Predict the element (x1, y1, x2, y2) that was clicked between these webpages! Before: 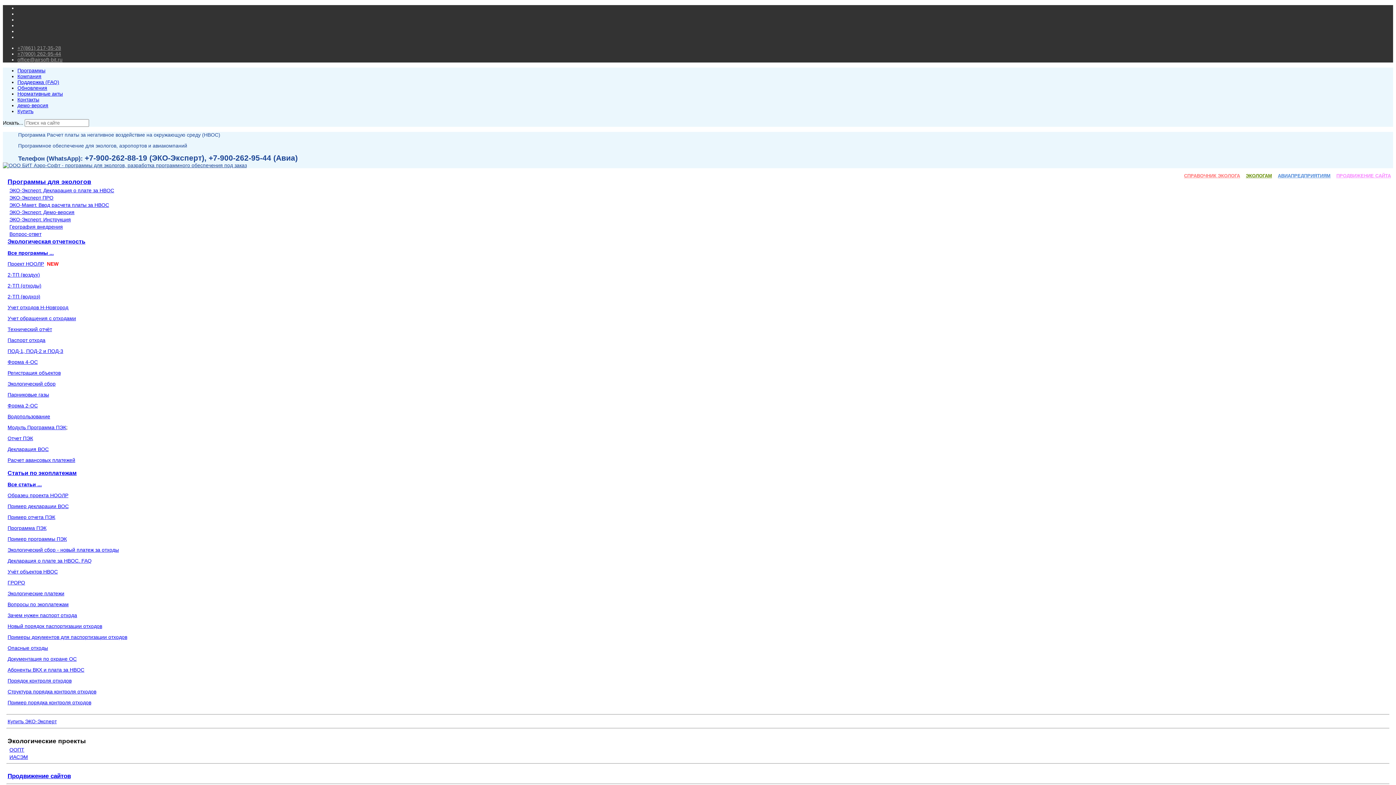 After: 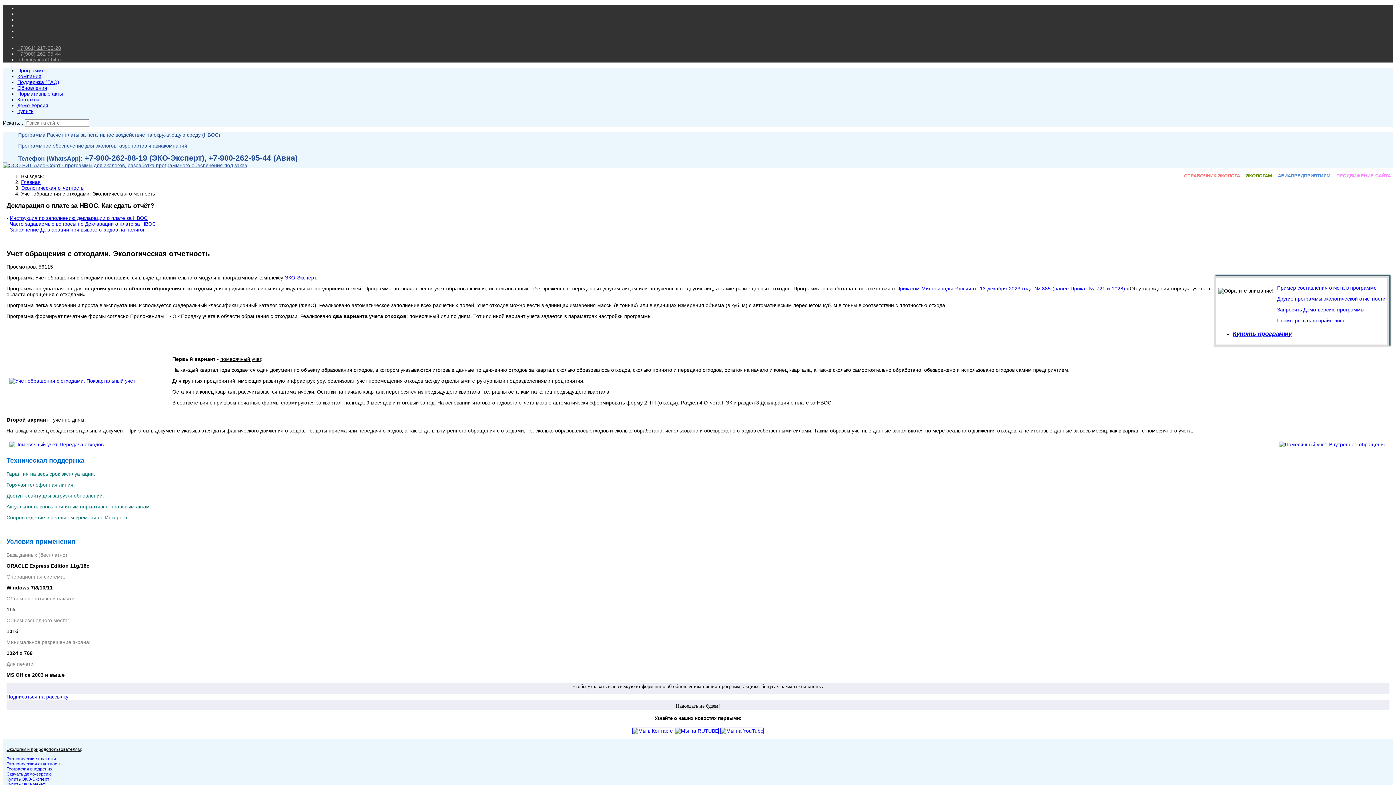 Action: bbox: (7, 315, 76, 321) label: Учет обращения с отходами